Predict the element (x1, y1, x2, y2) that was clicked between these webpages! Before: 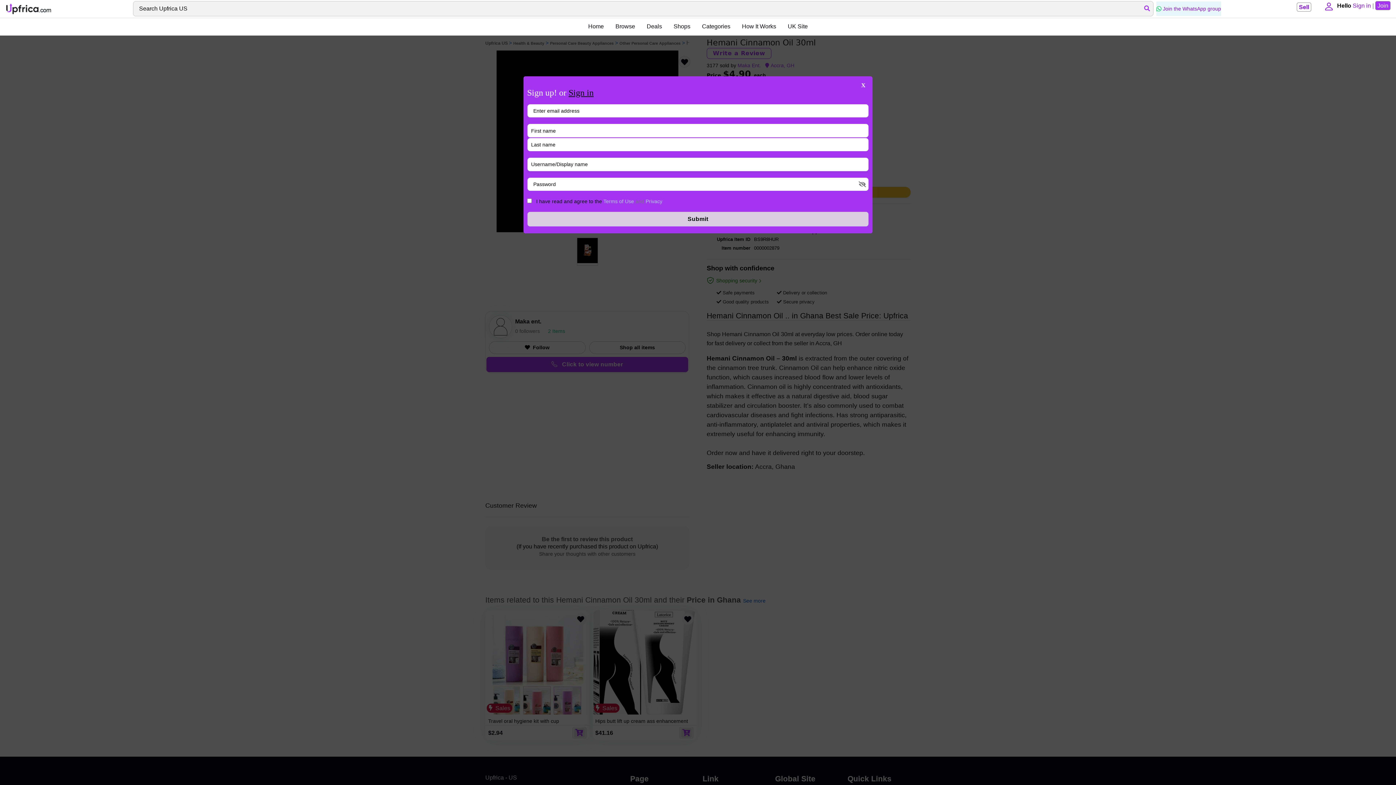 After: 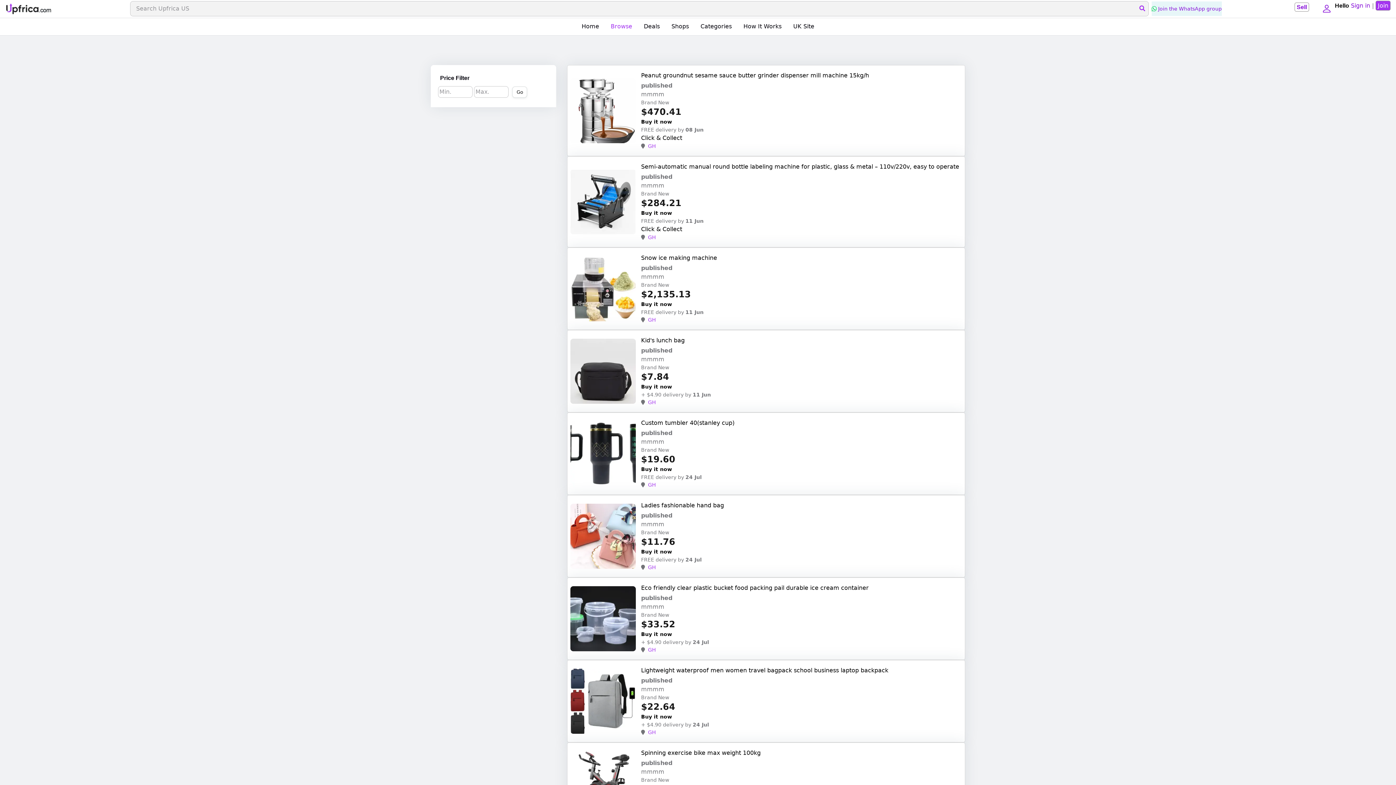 Action: bbox: (609, 16, 641, 36) label: Browse